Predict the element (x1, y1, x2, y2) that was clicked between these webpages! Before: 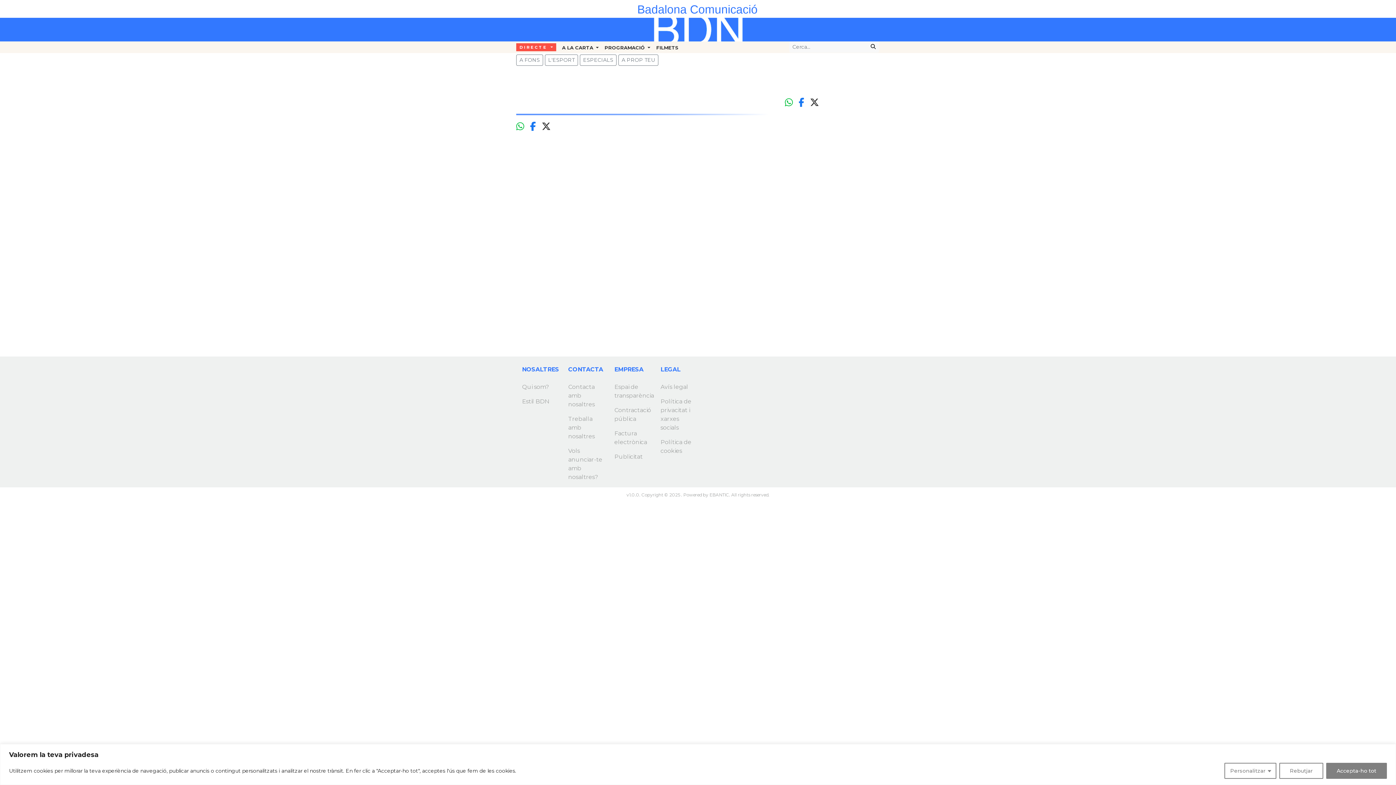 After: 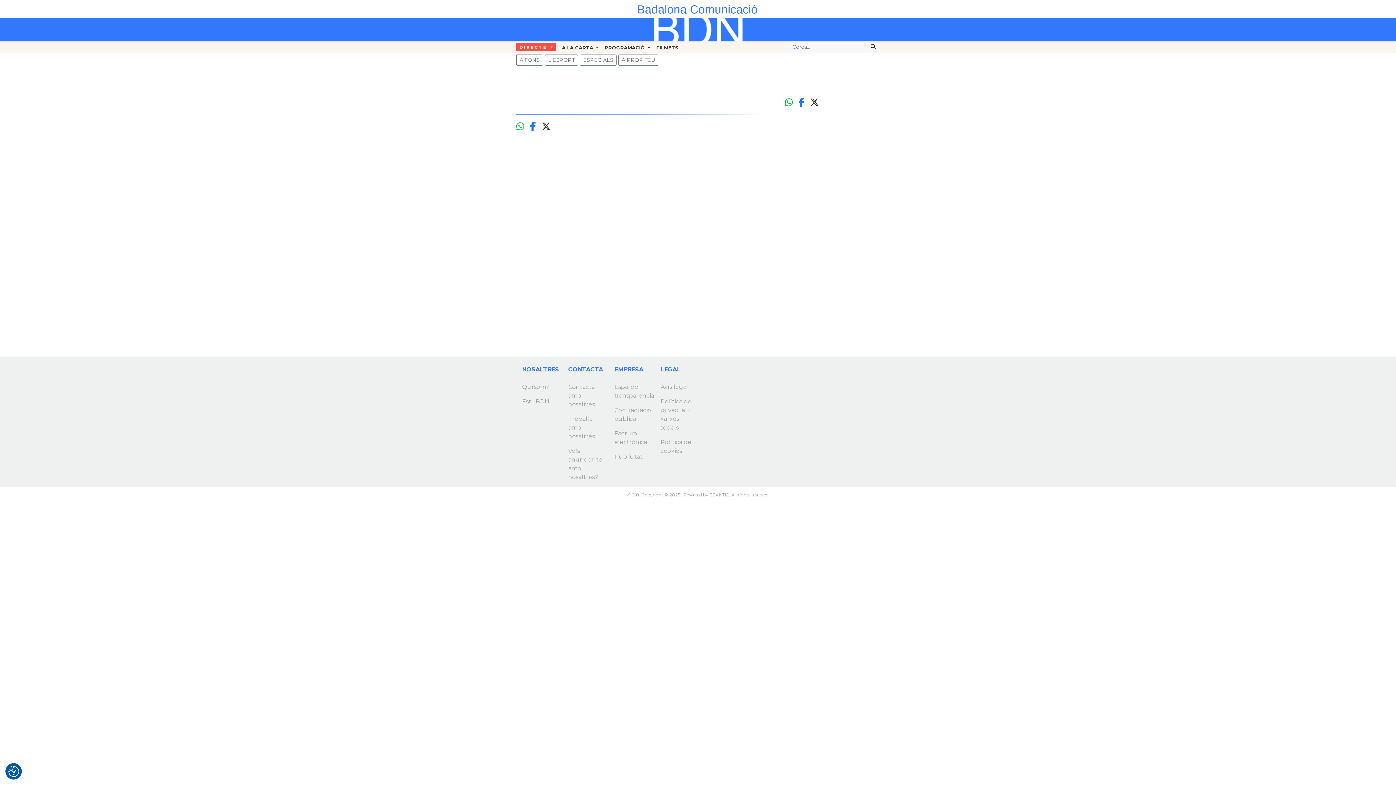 Action: label: Accepta-ho tot bbox: (1326, 763, 1387, 779)